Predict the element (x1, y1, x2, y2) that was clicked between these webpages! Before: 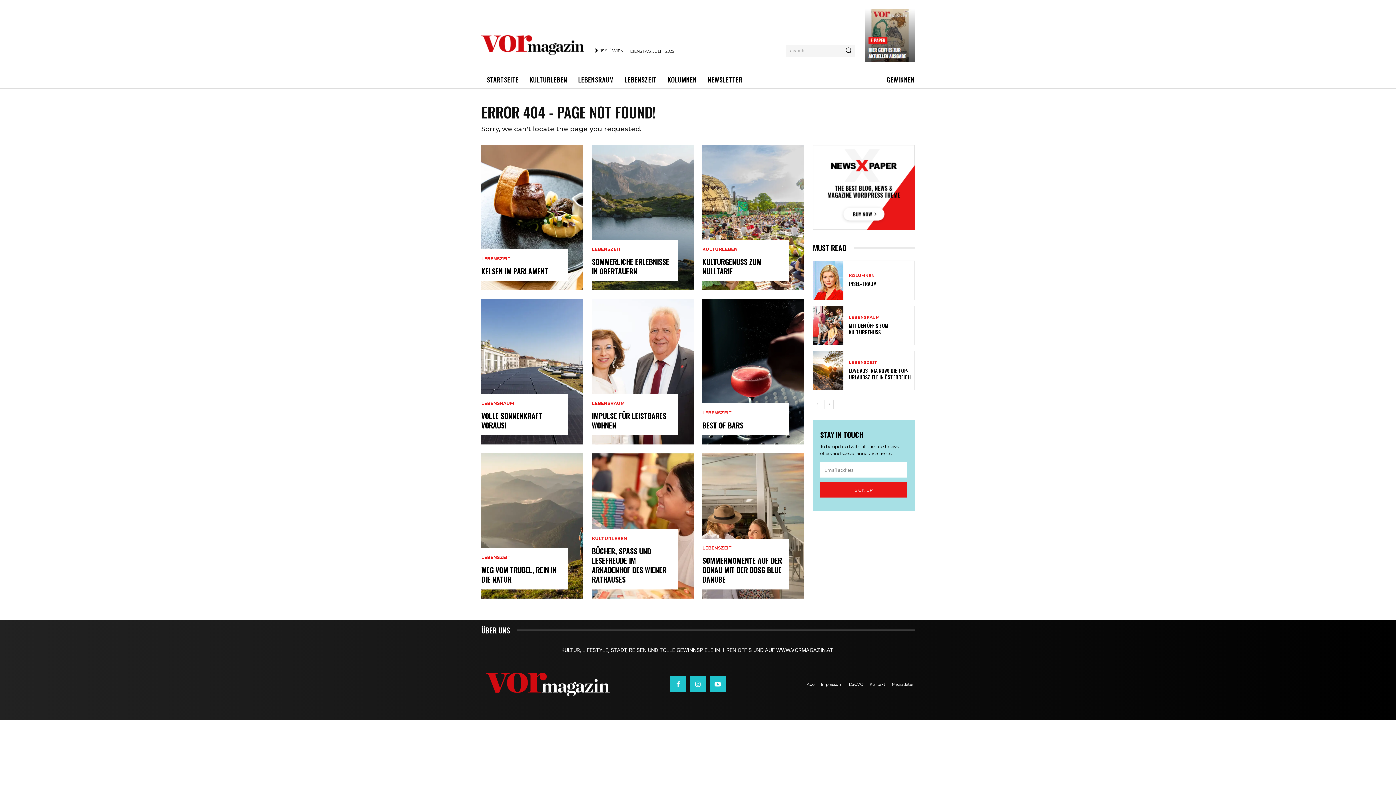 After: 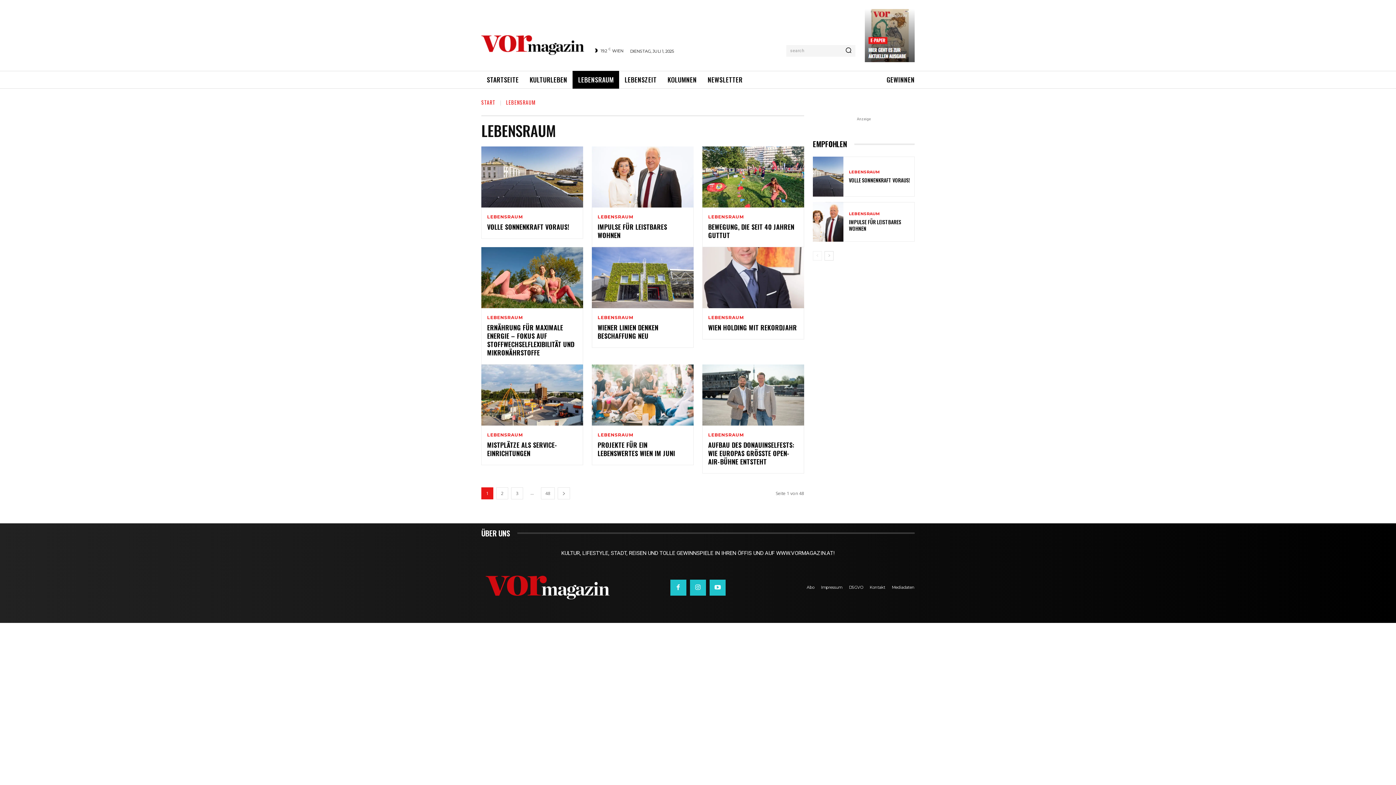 Action: bbox: (849, 315, 880, 319) label: LEBENSRAUM